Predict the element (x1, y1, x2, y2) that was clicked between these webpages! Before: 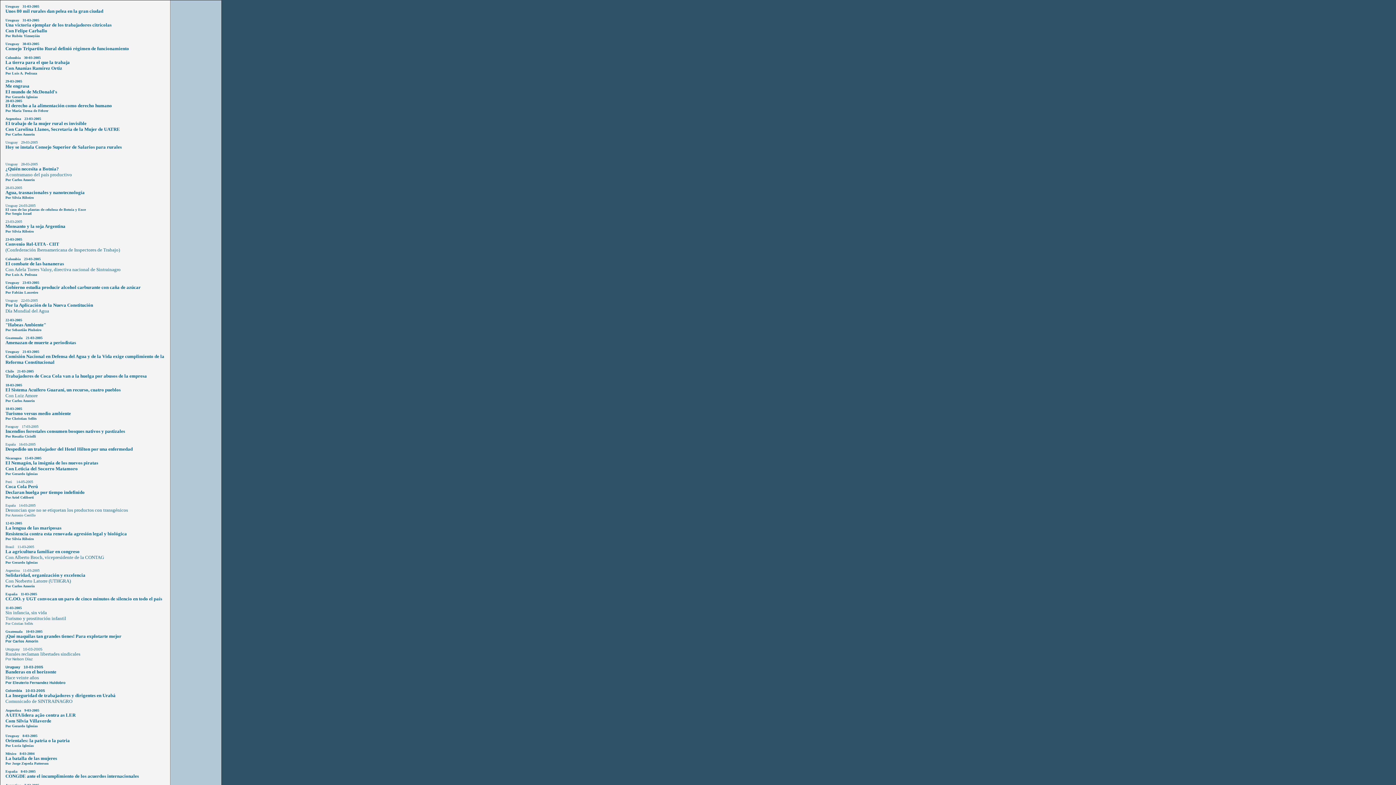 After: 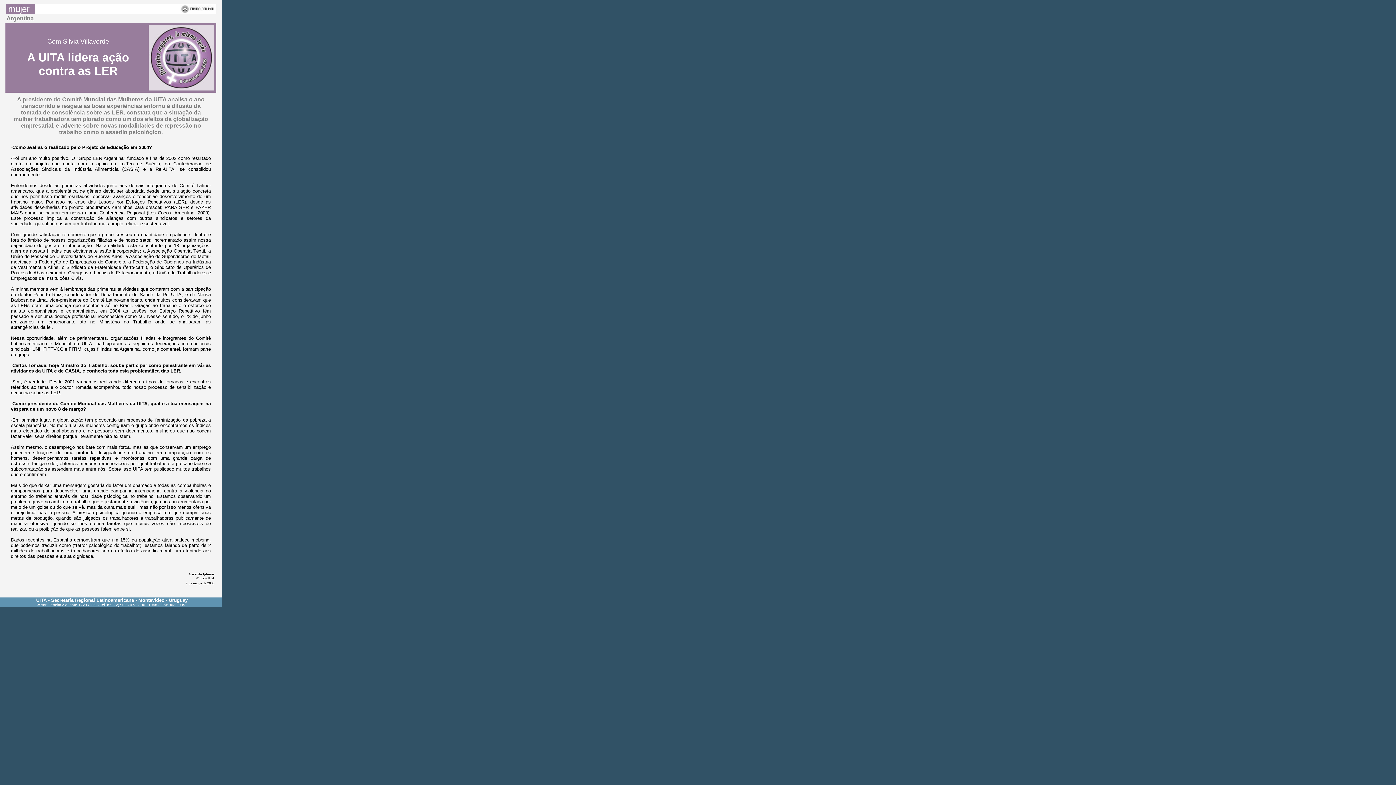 Action: bbox: (5, 712, 75, 718) label: A UITA lidera ação contra as LER